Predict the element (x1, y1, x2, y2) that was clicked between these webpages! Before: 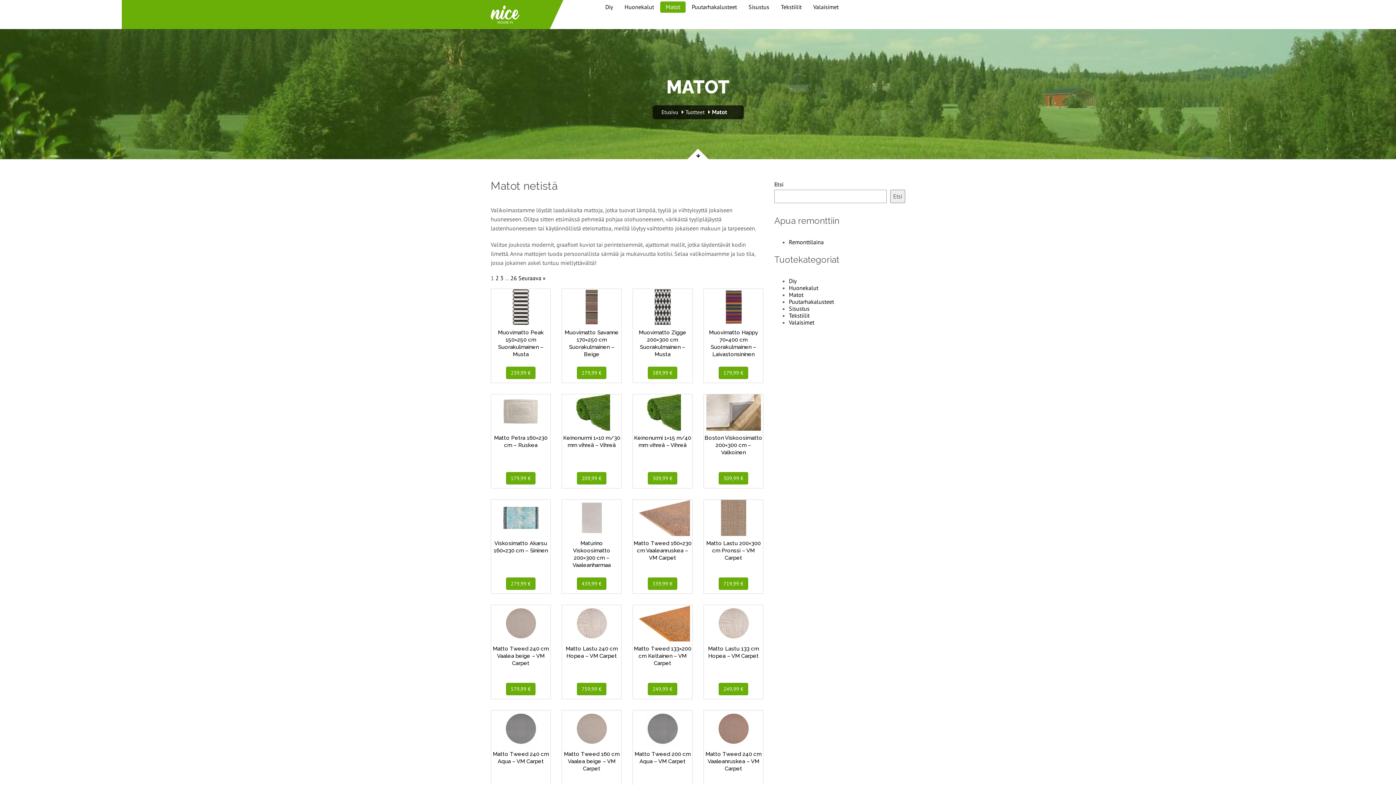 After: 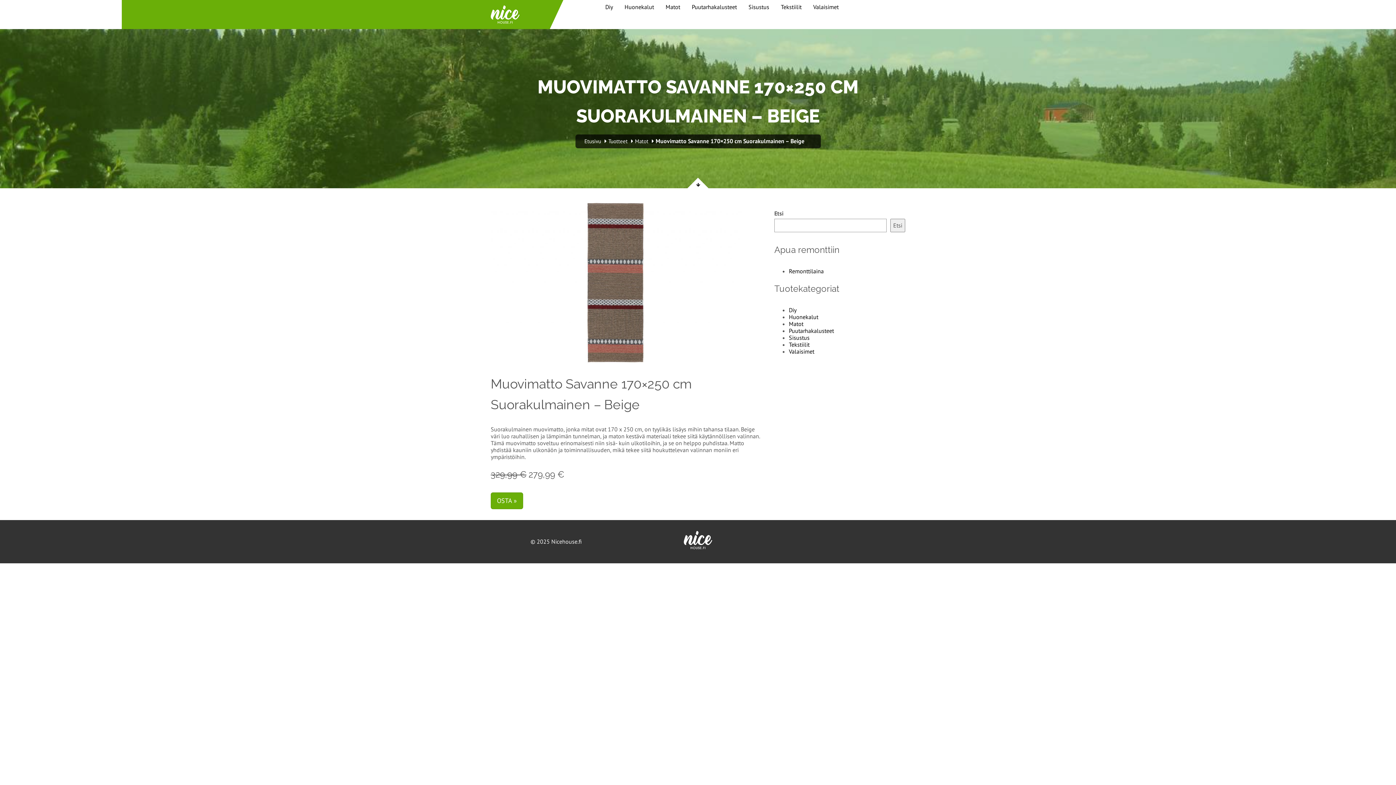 Action: bbox: (564, 302, 619, 310)